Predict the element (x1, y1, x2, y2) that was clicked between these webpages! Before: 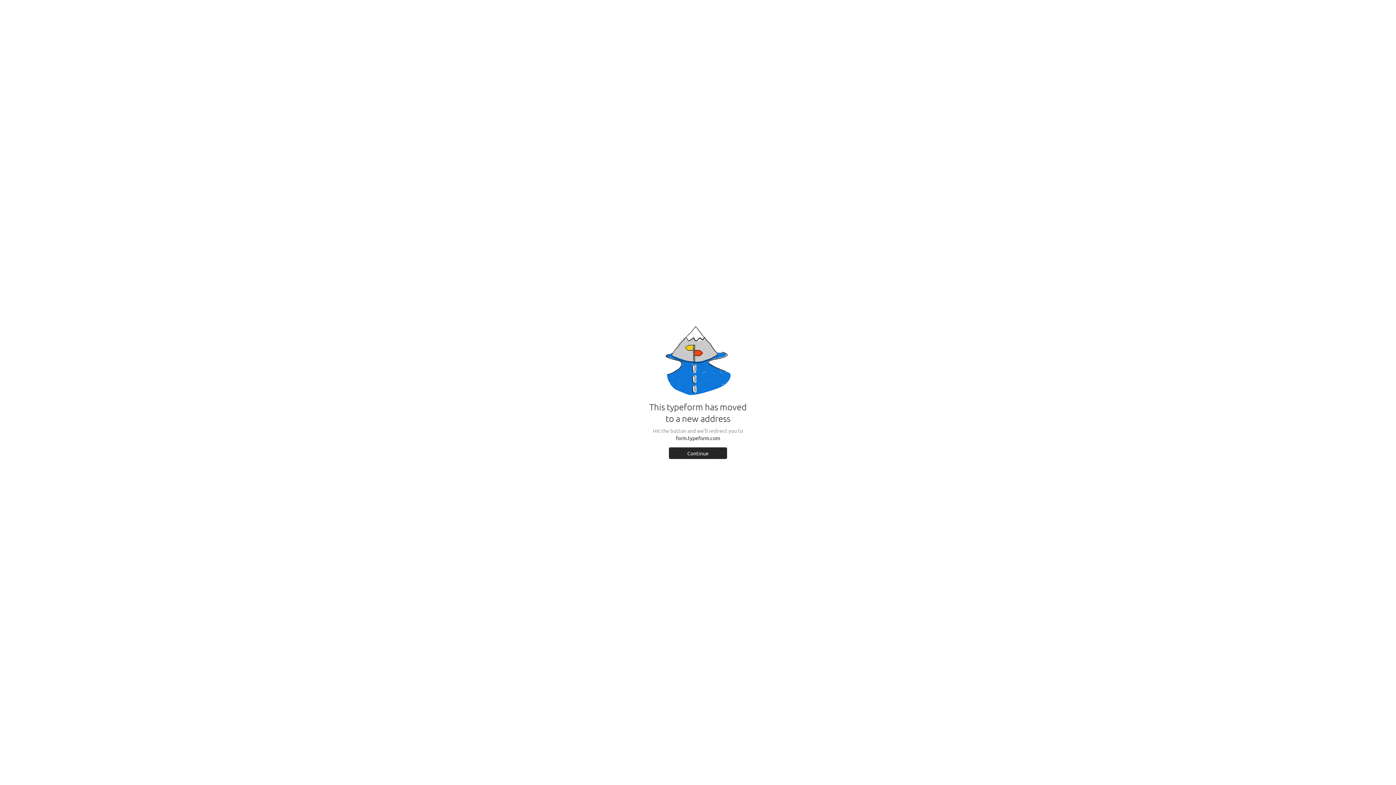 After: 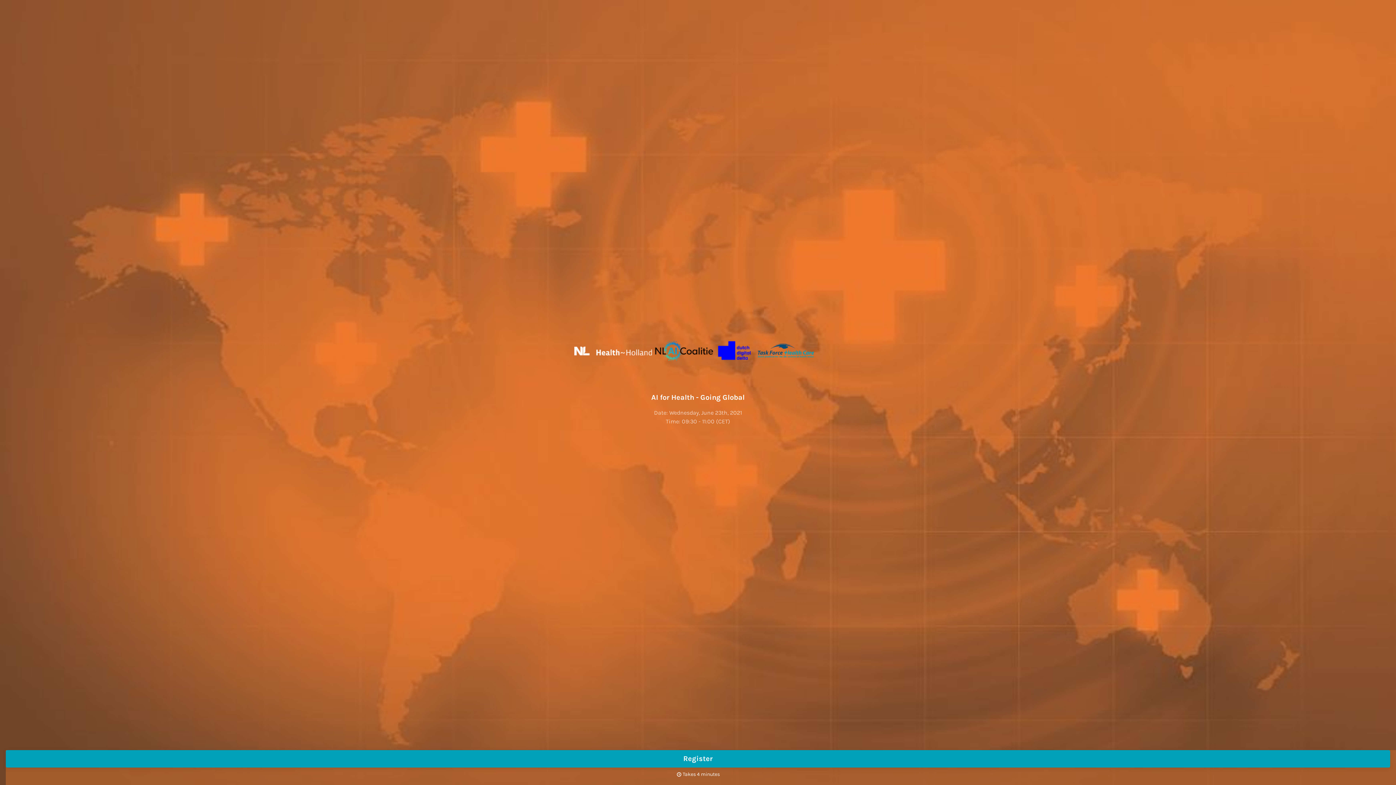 Action: bbox: (669, 447, 727, 459) label: Continue